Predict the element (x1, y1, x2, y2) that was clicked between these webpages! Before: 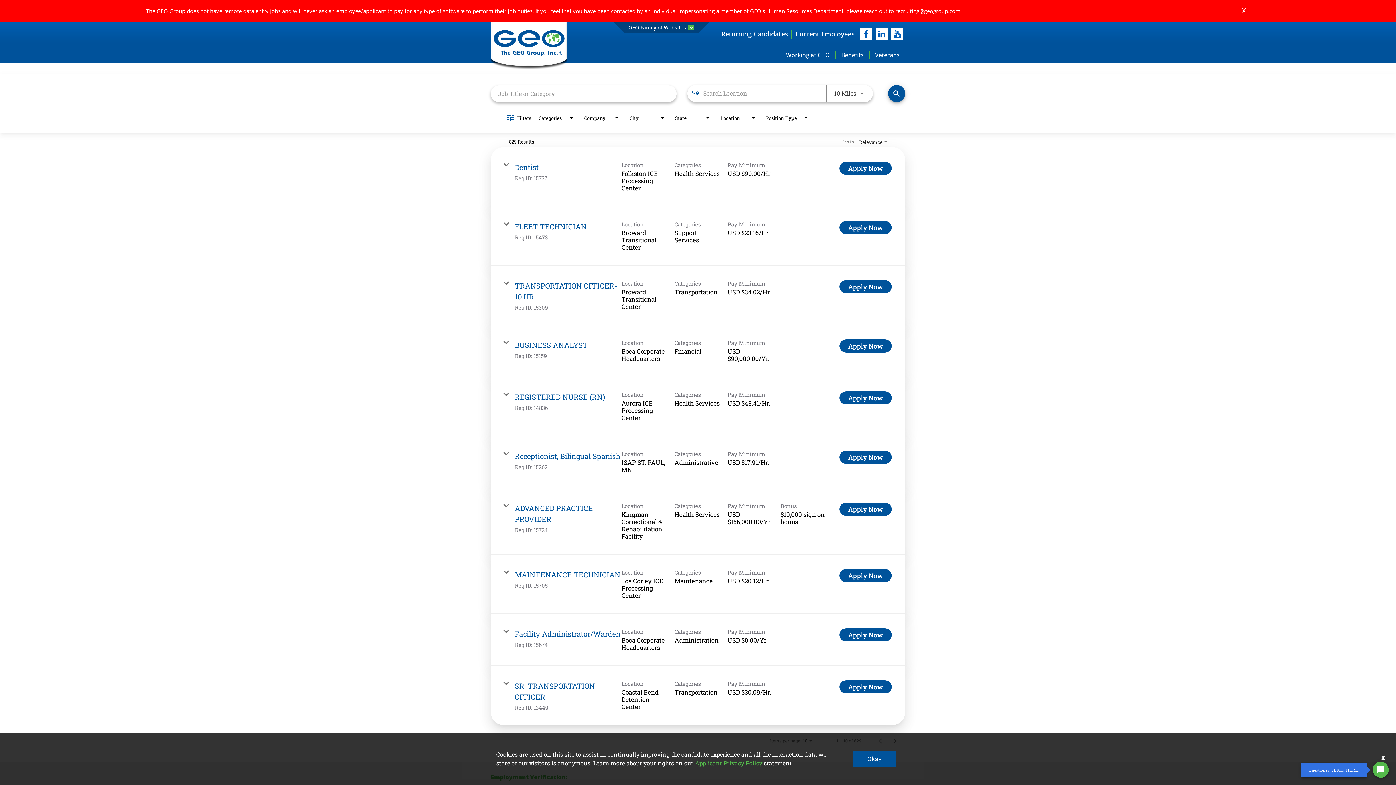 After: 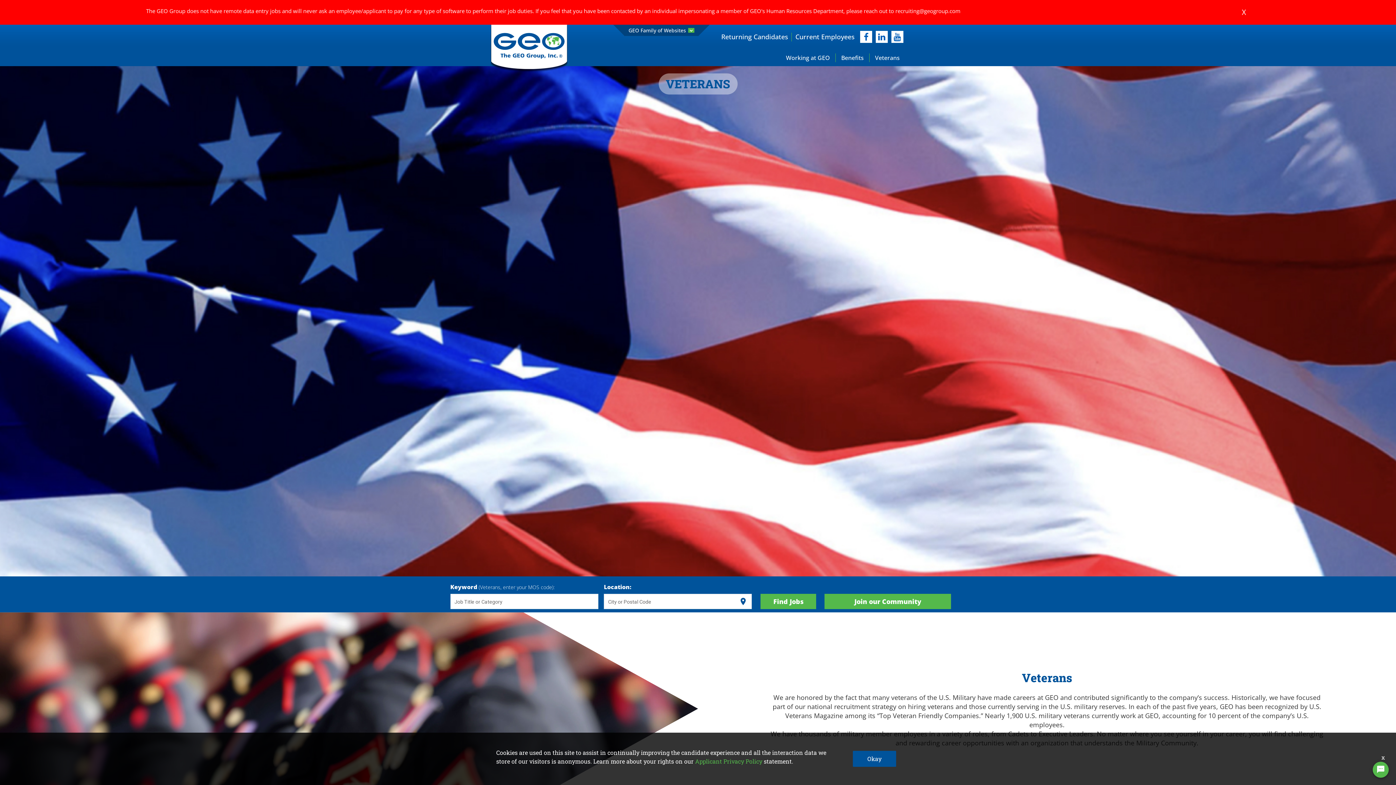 Action: bbox: (869, 50, 905, 59) label: Veterans